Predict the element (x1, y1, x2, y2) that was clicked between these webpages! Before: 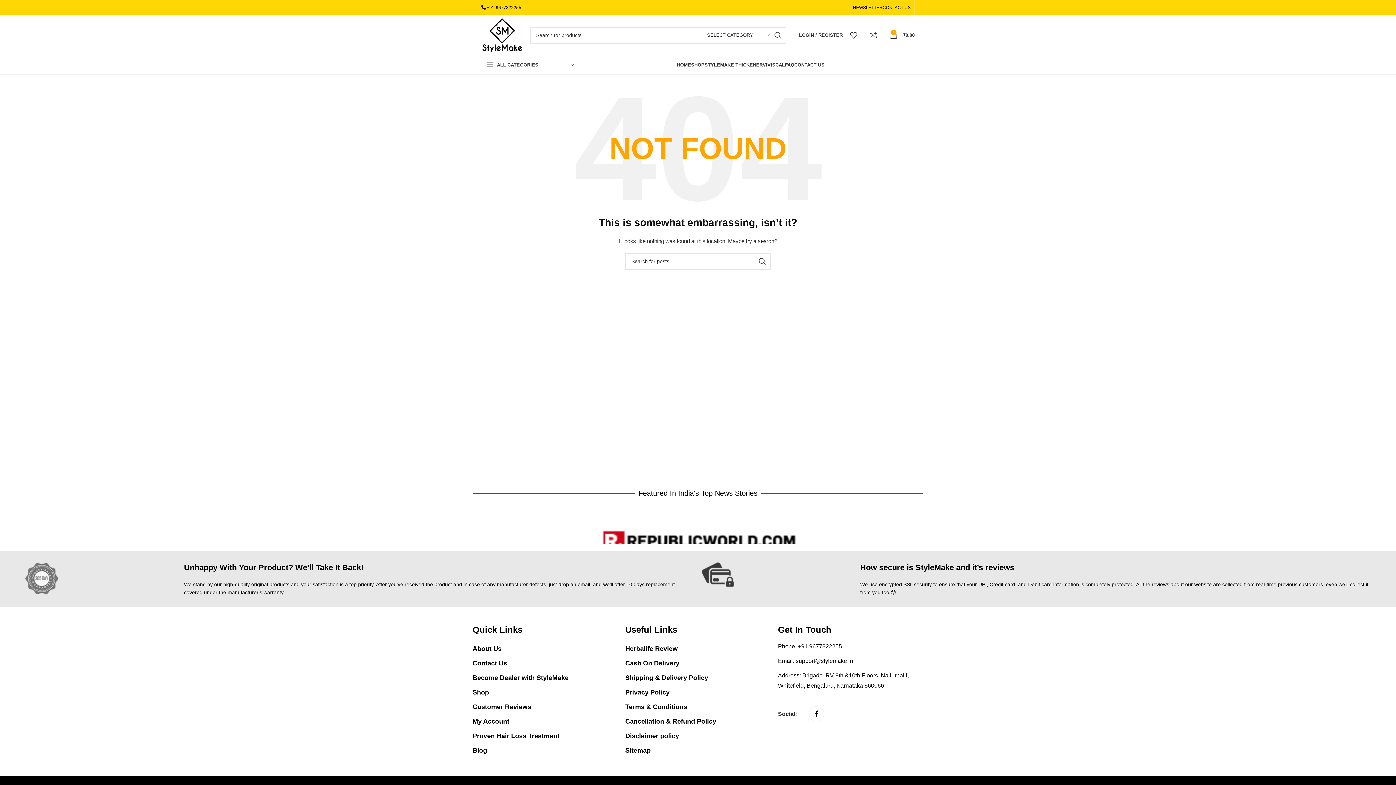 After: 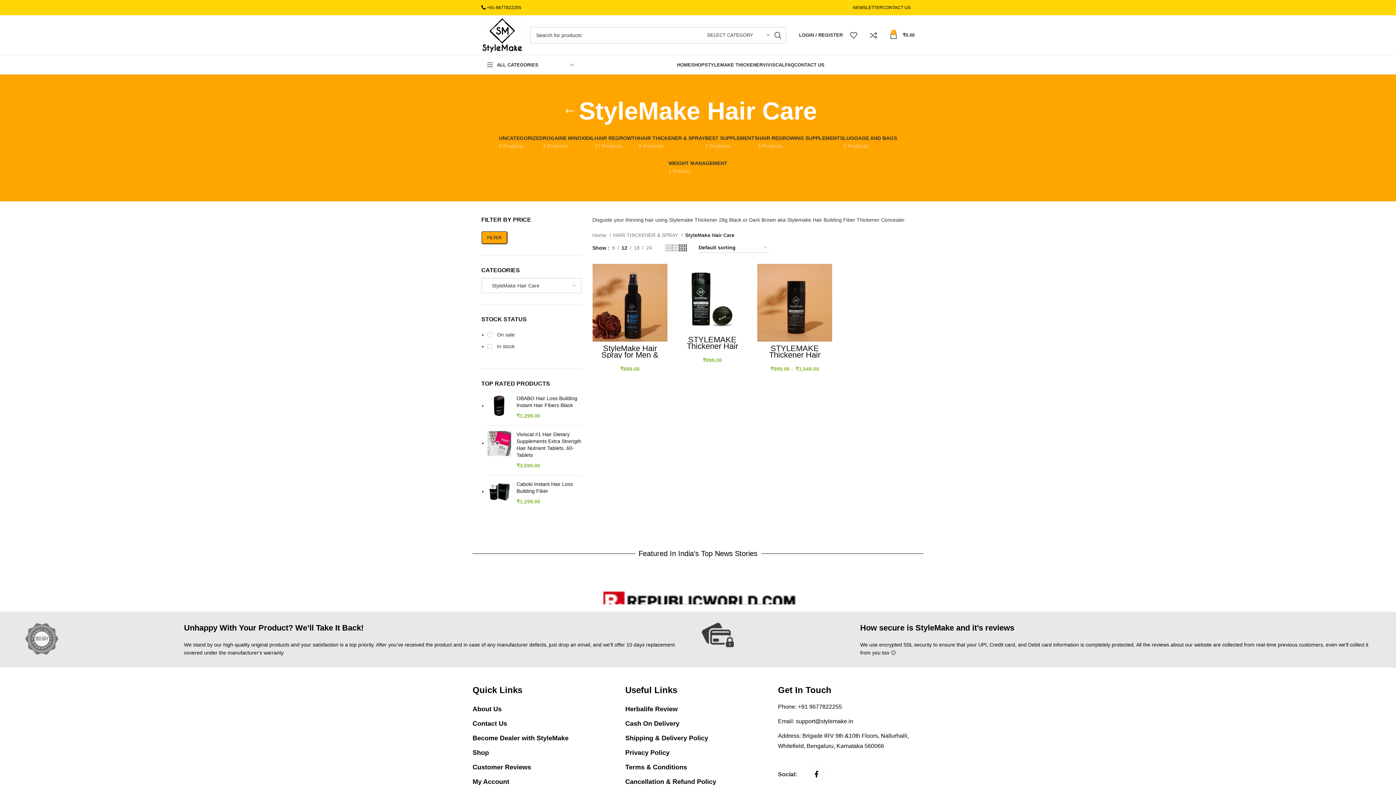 Action: bbox: (704, 57, 762, 72) label: STYLEMAKE THICKENER